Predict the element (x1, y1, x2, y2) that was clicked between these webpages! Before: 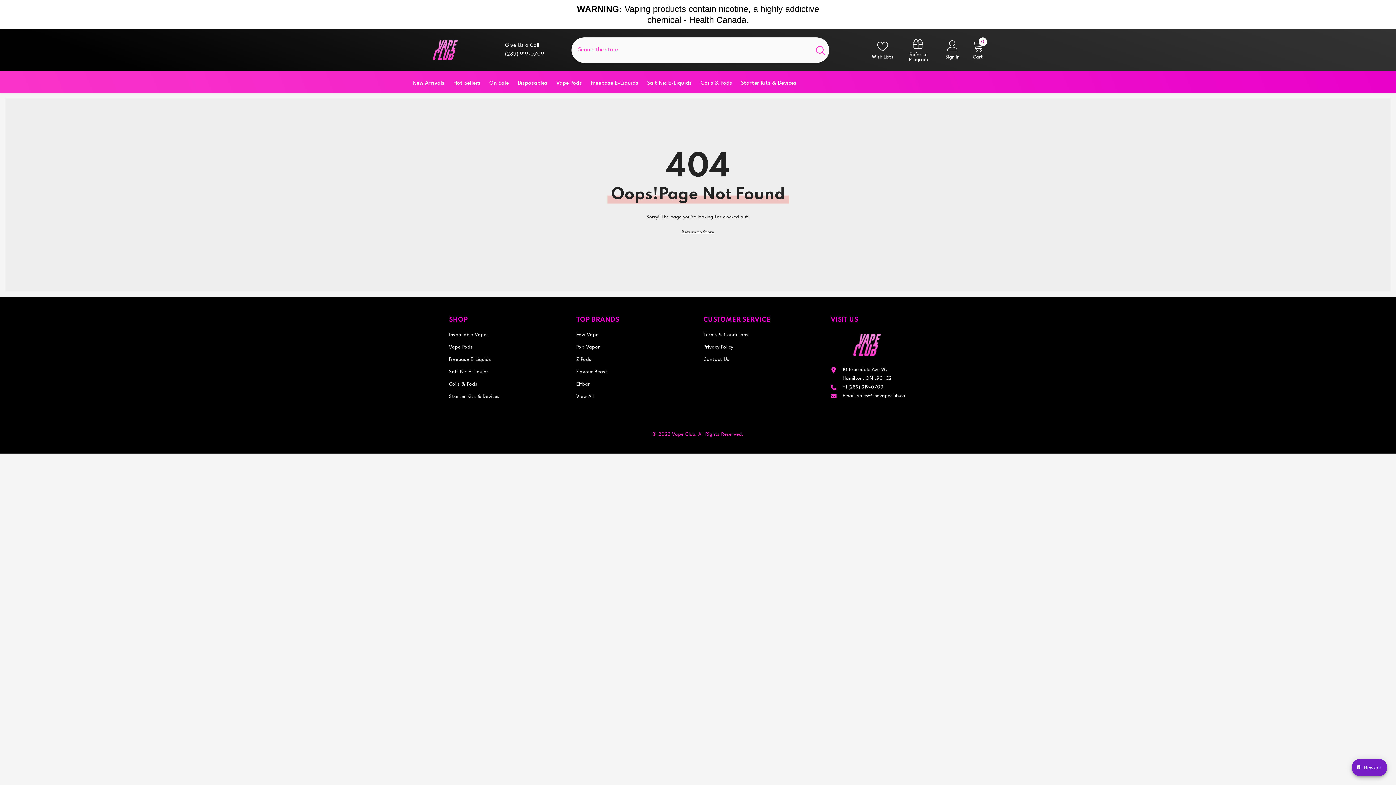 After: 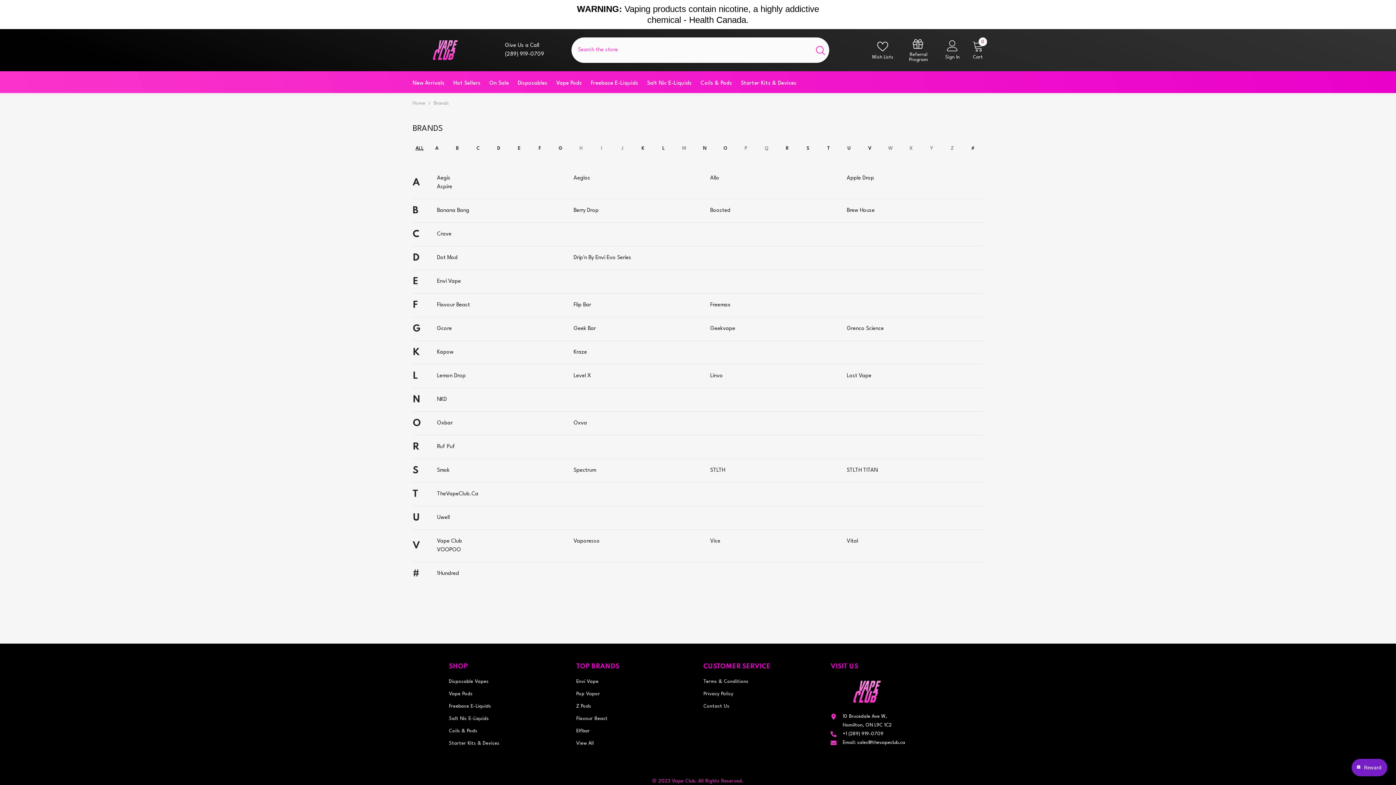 Action: bbox: (576, 390, 593, 403) label: View All